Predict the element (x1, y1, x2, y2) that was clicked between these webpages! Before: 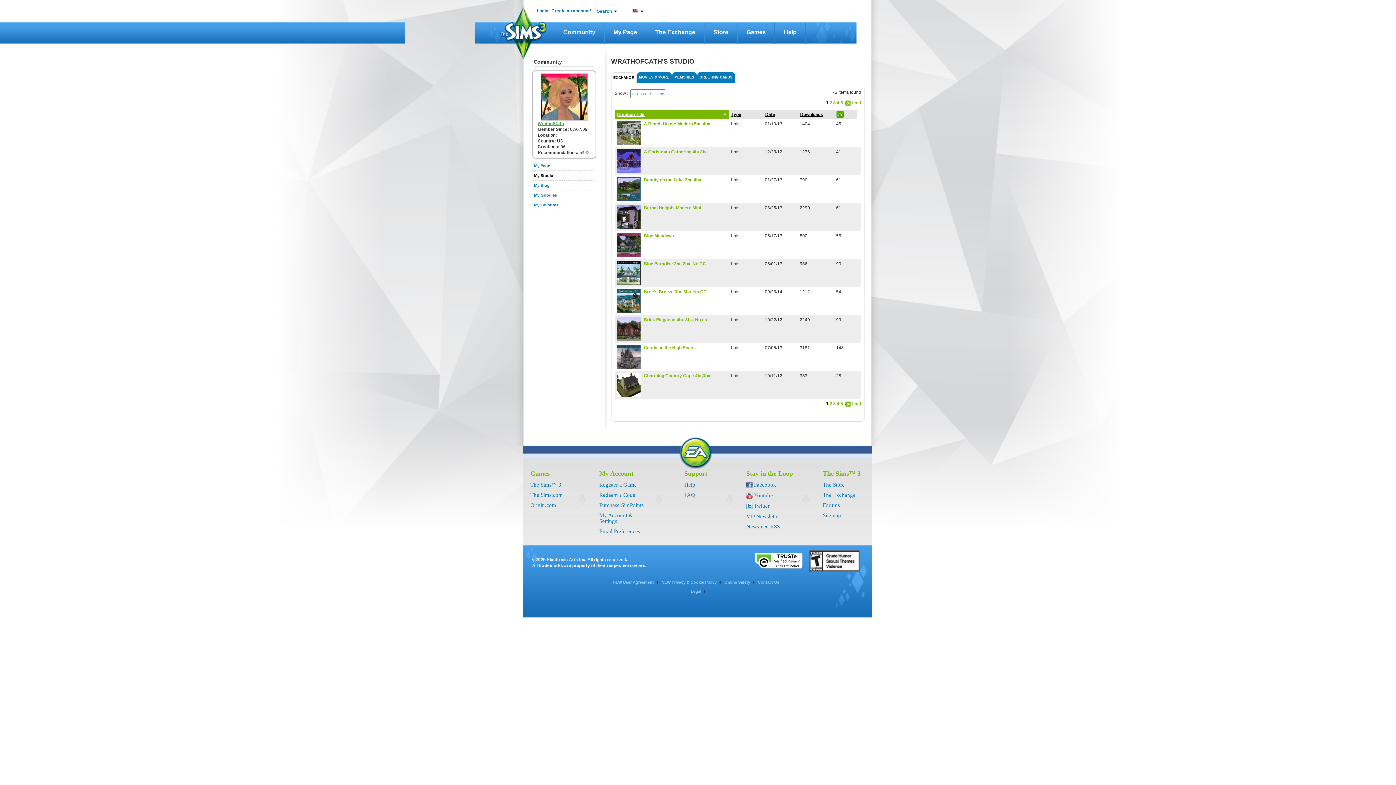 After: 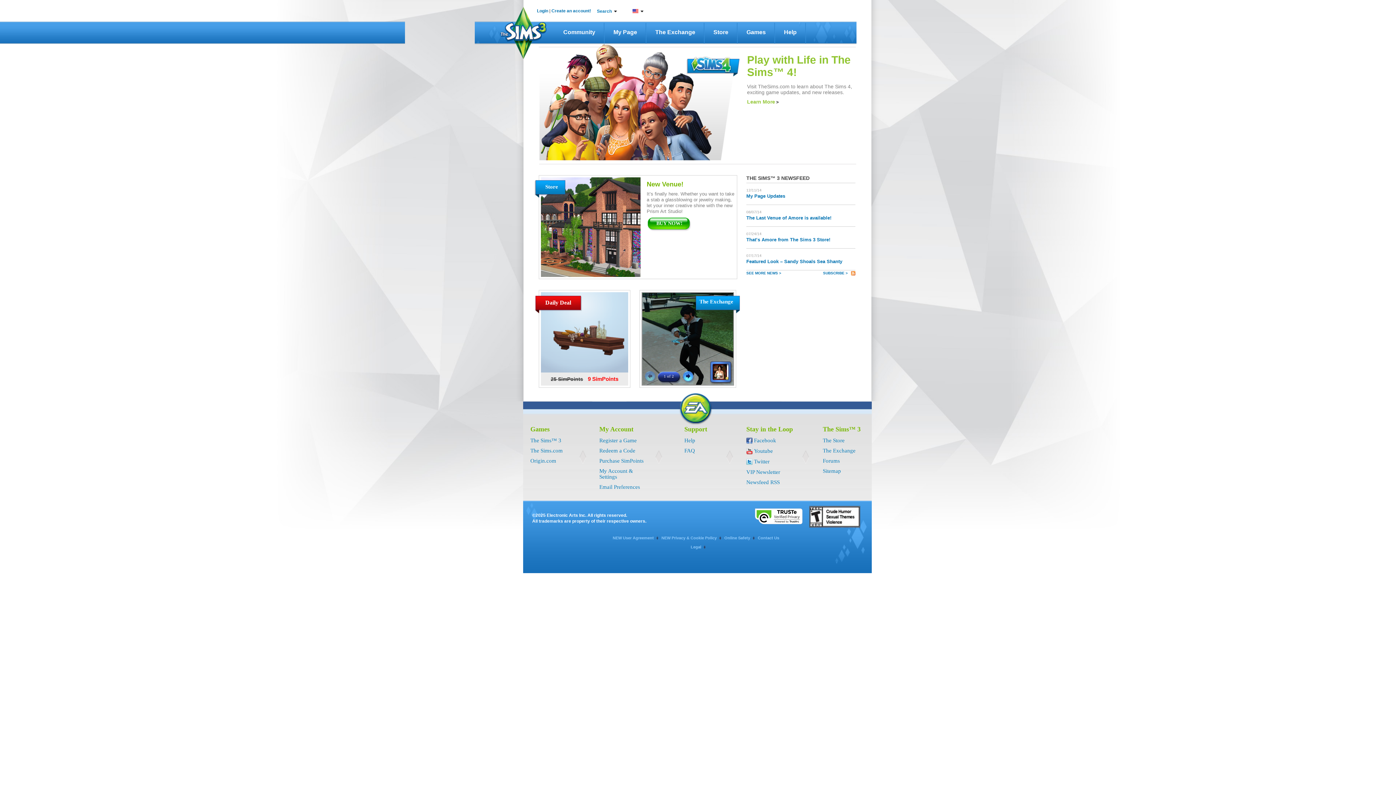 Action: bbox: (499, 55, 547, 60)